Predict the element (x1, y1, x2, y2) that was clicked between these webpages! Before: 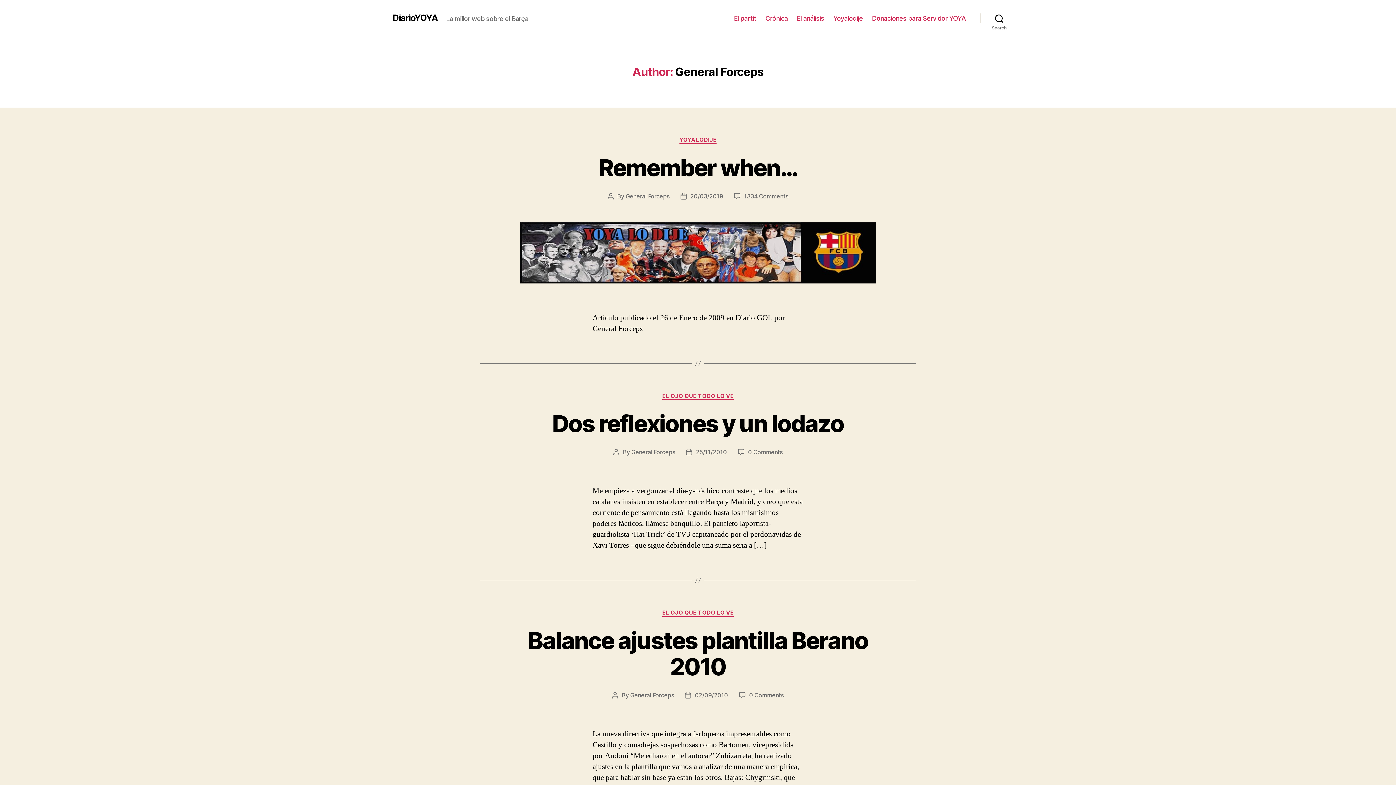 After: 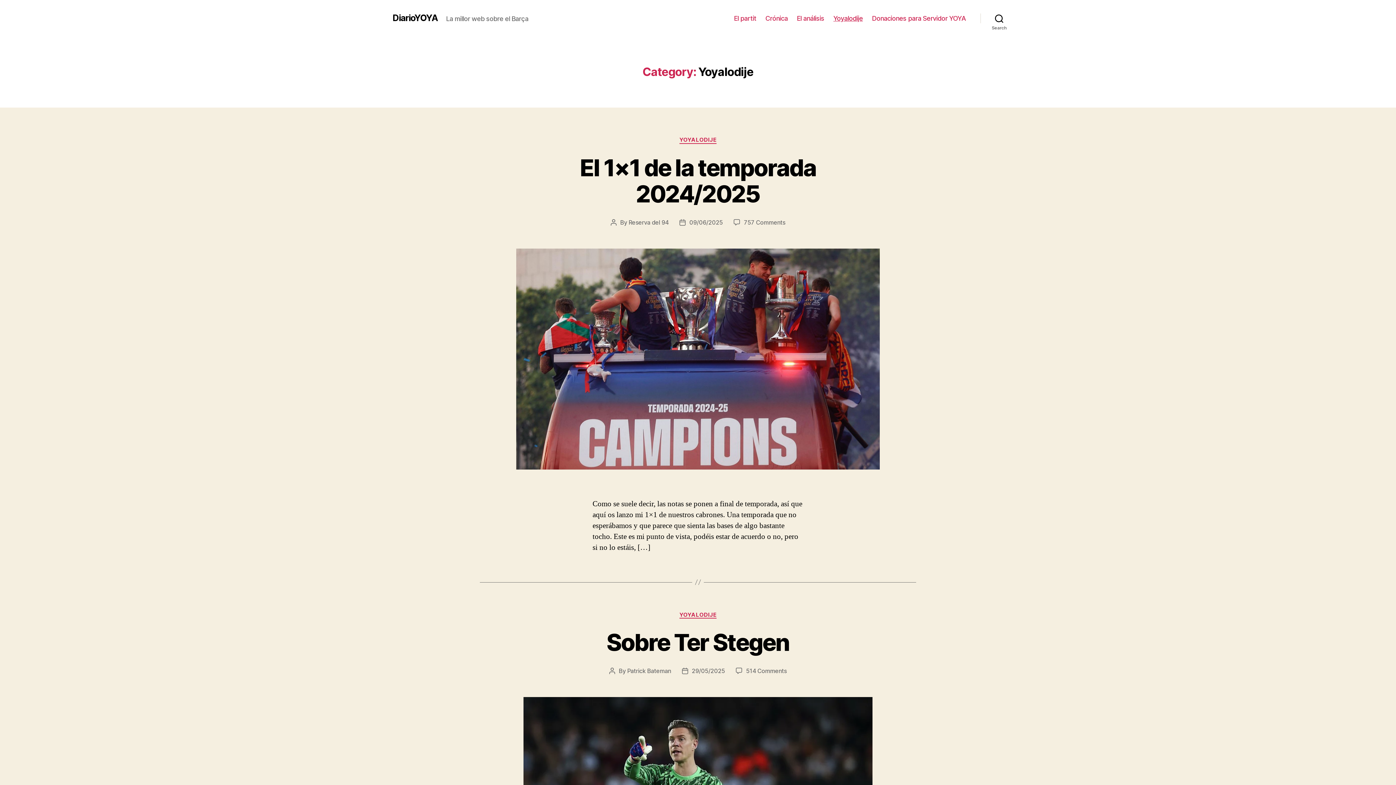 Action: bbox: (679, 136, 716, 143) label: YOYALODIJE